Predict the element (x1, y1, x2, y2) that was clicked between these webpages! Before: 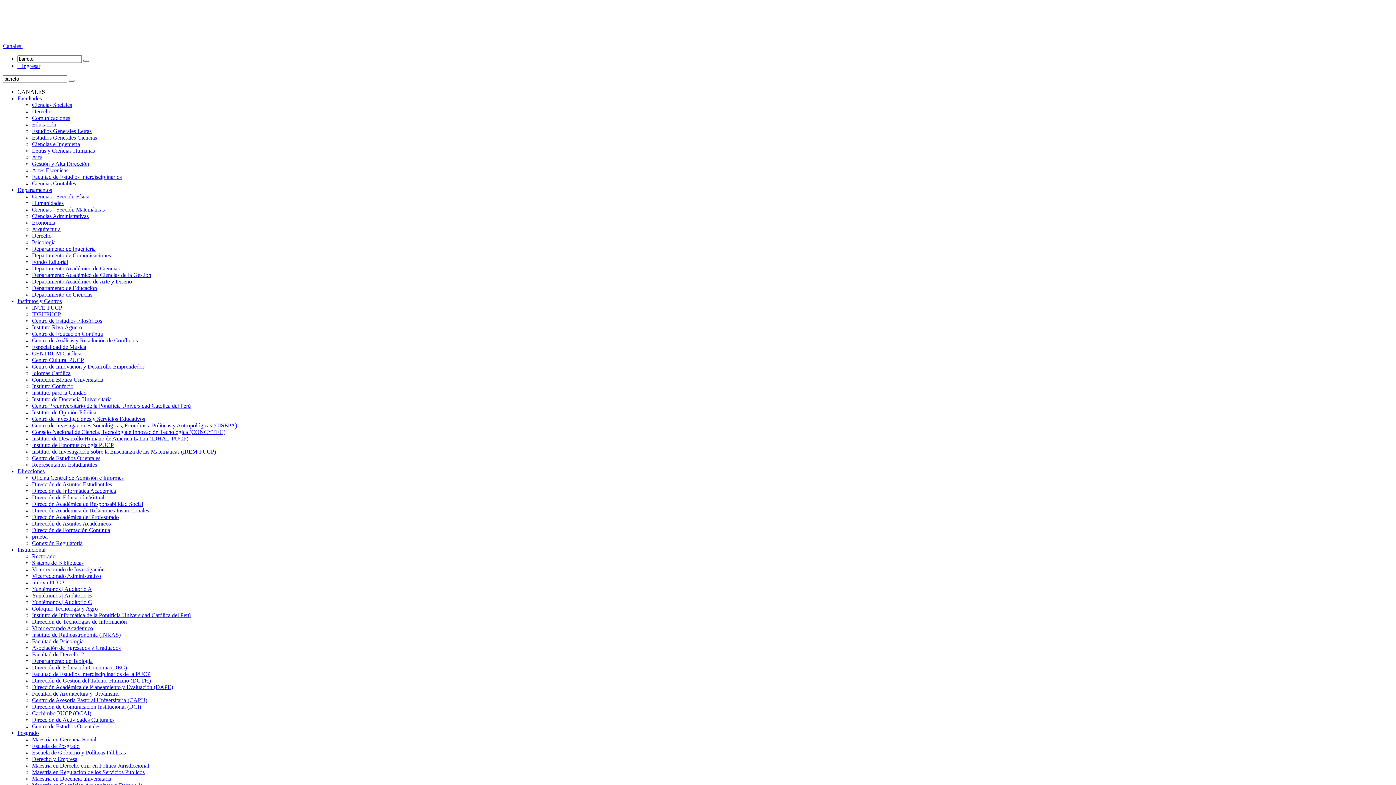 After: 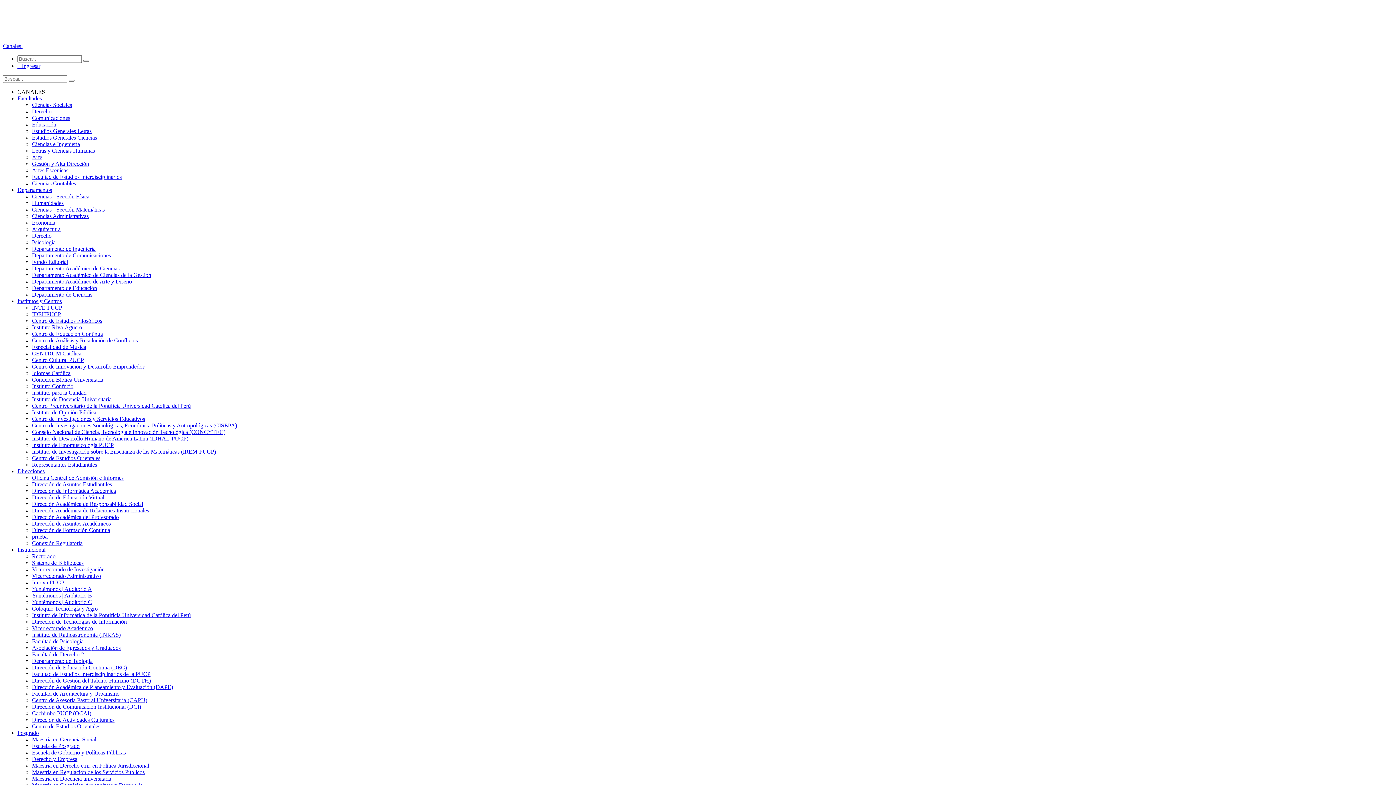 Action: bbox: (32, 442, 113, 448) label: Instituto de Etnomusicología PUCP